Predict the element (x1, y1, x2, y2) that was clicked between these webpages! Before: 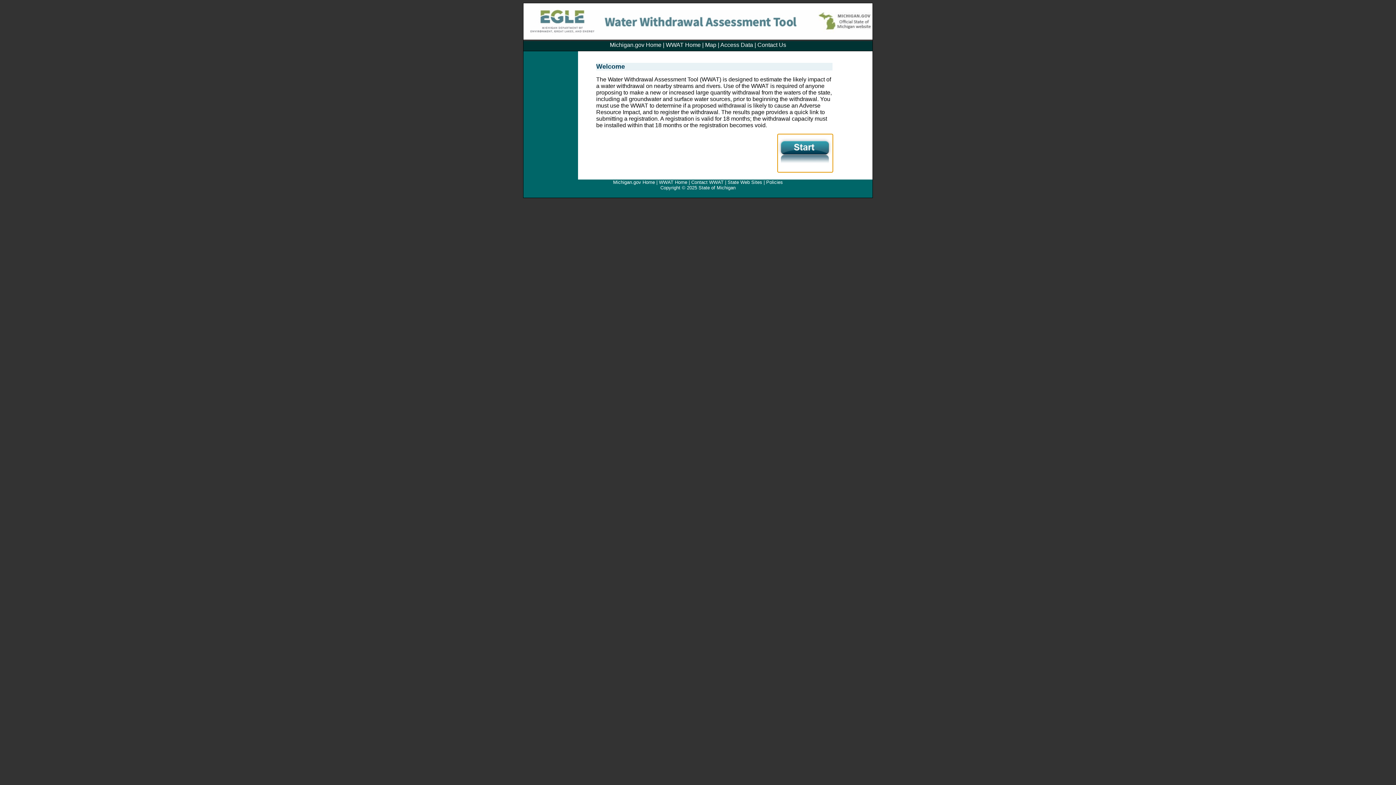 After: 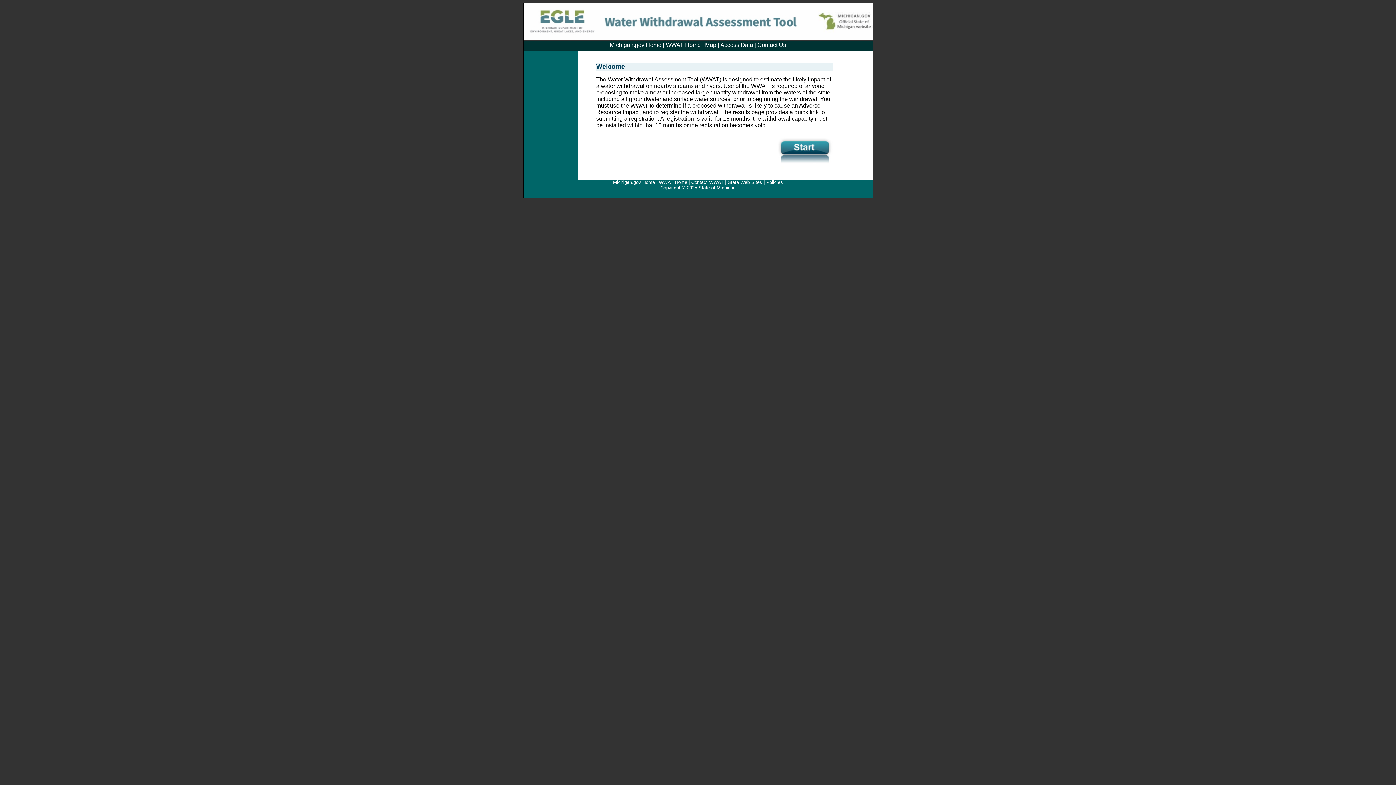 Action: bbox: (691, 179, 723, 185) label: Contact WWAT